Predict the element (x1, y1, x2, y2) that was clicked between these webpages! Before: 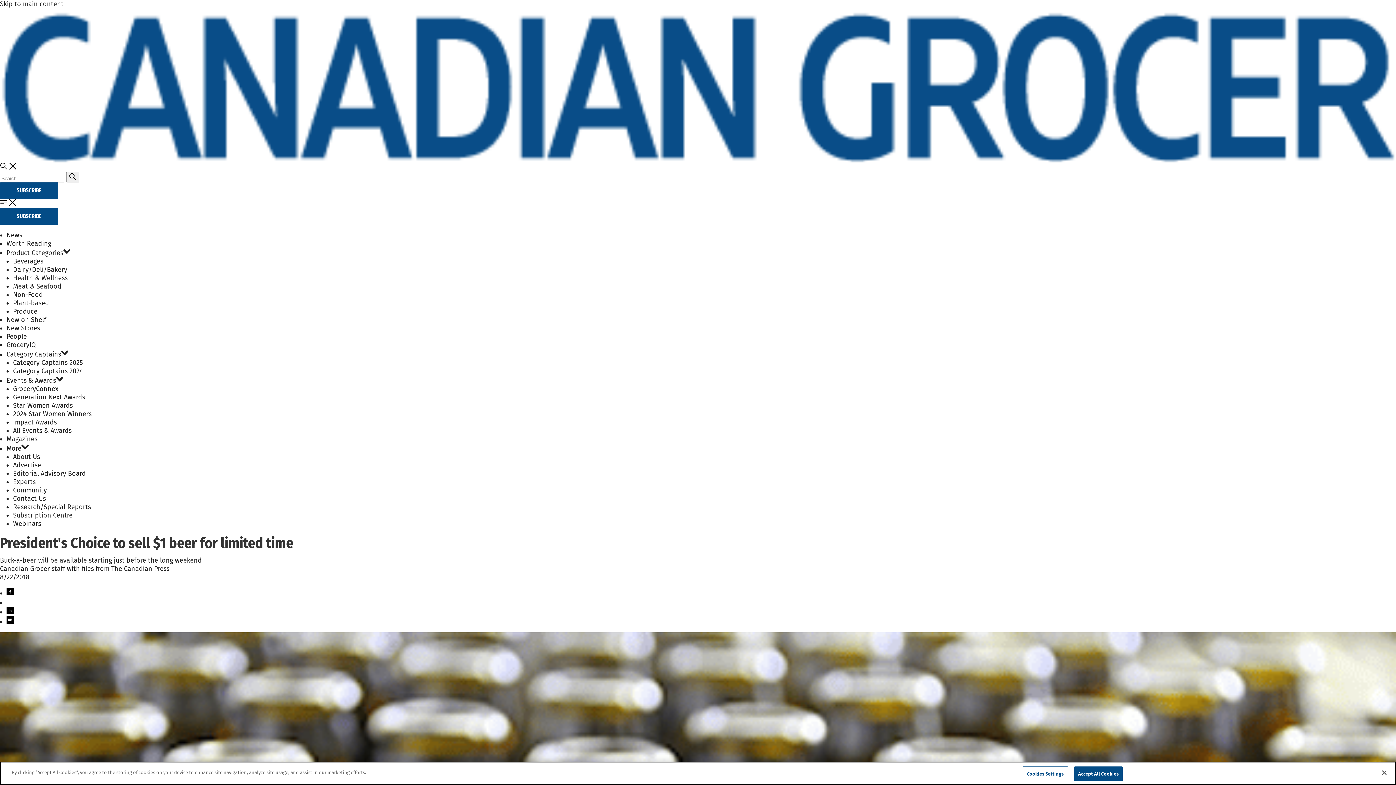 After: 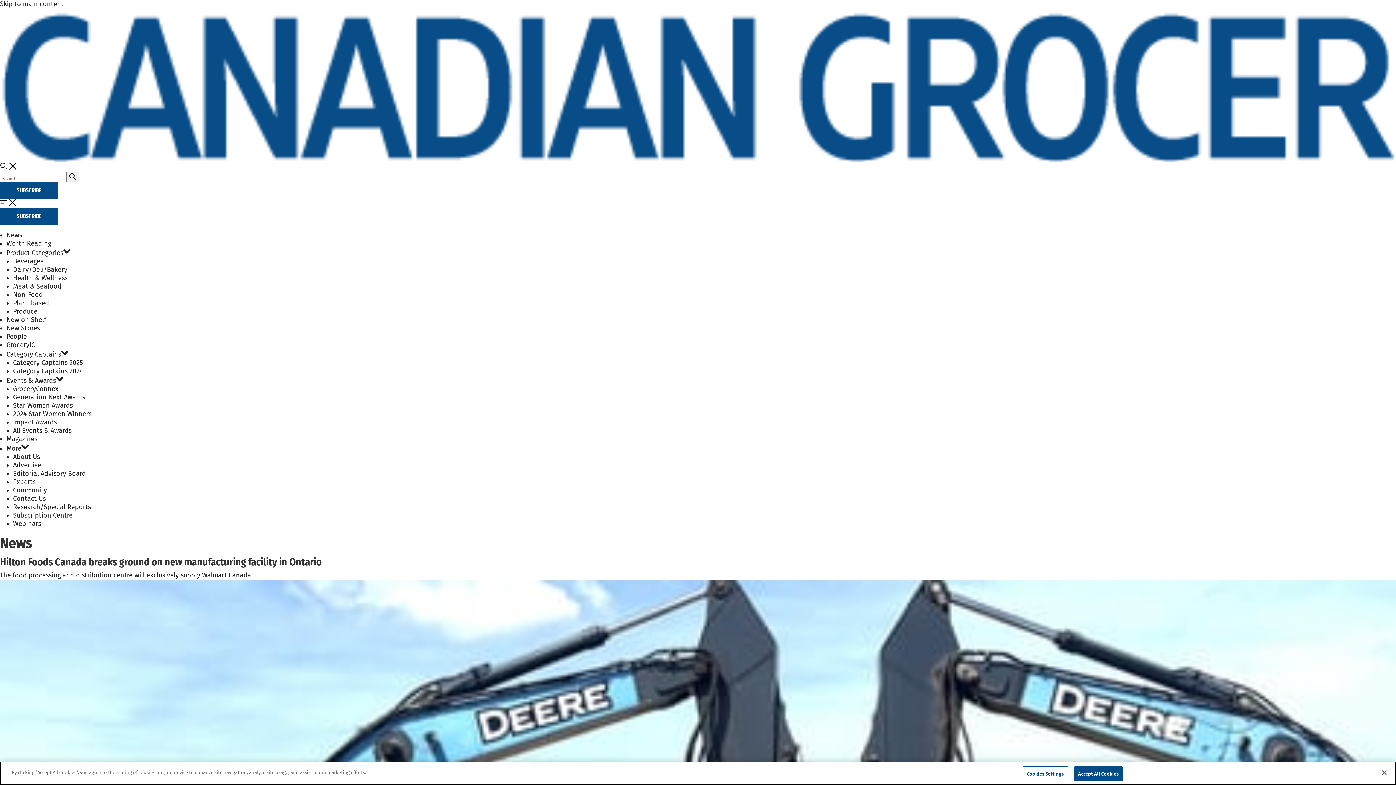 Action: bbox: (6, 231, 22, 239) label: News